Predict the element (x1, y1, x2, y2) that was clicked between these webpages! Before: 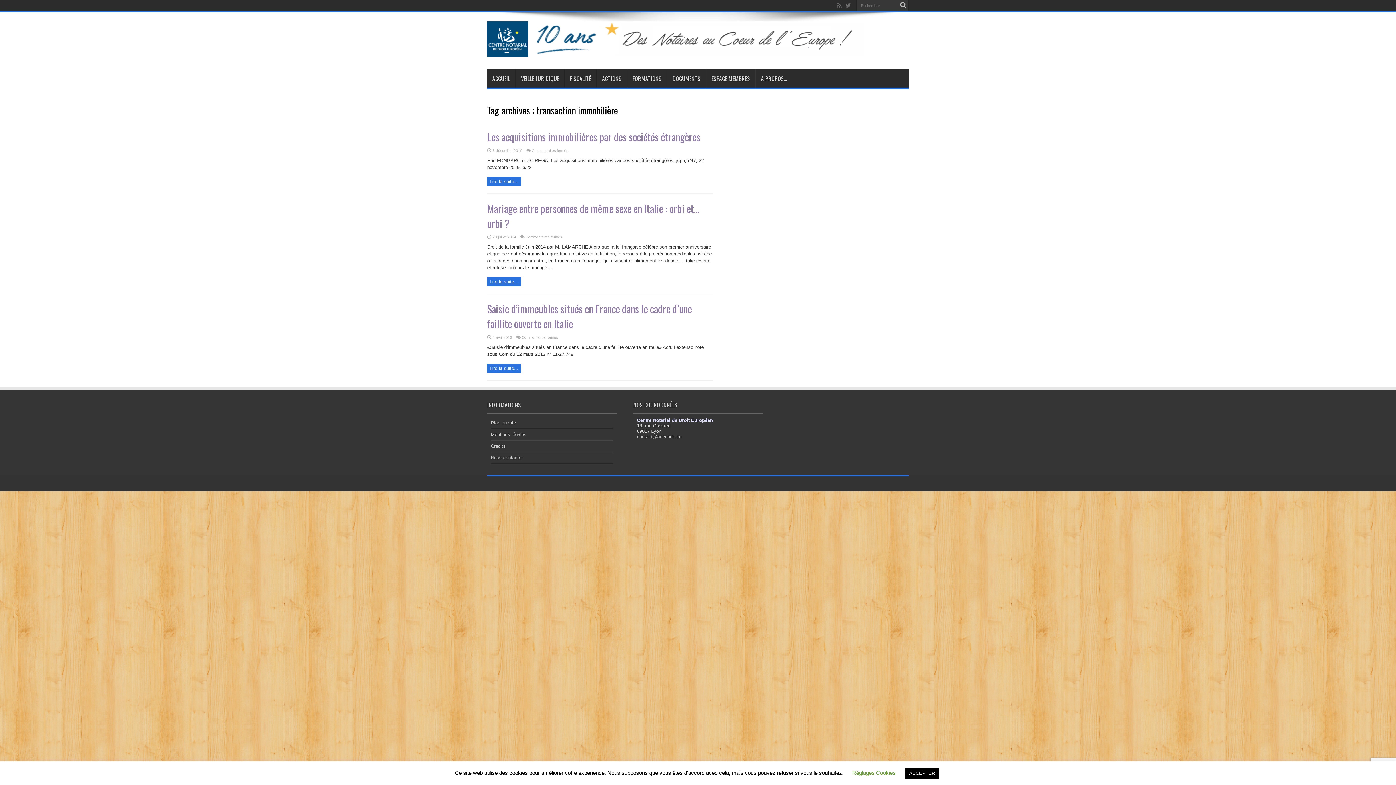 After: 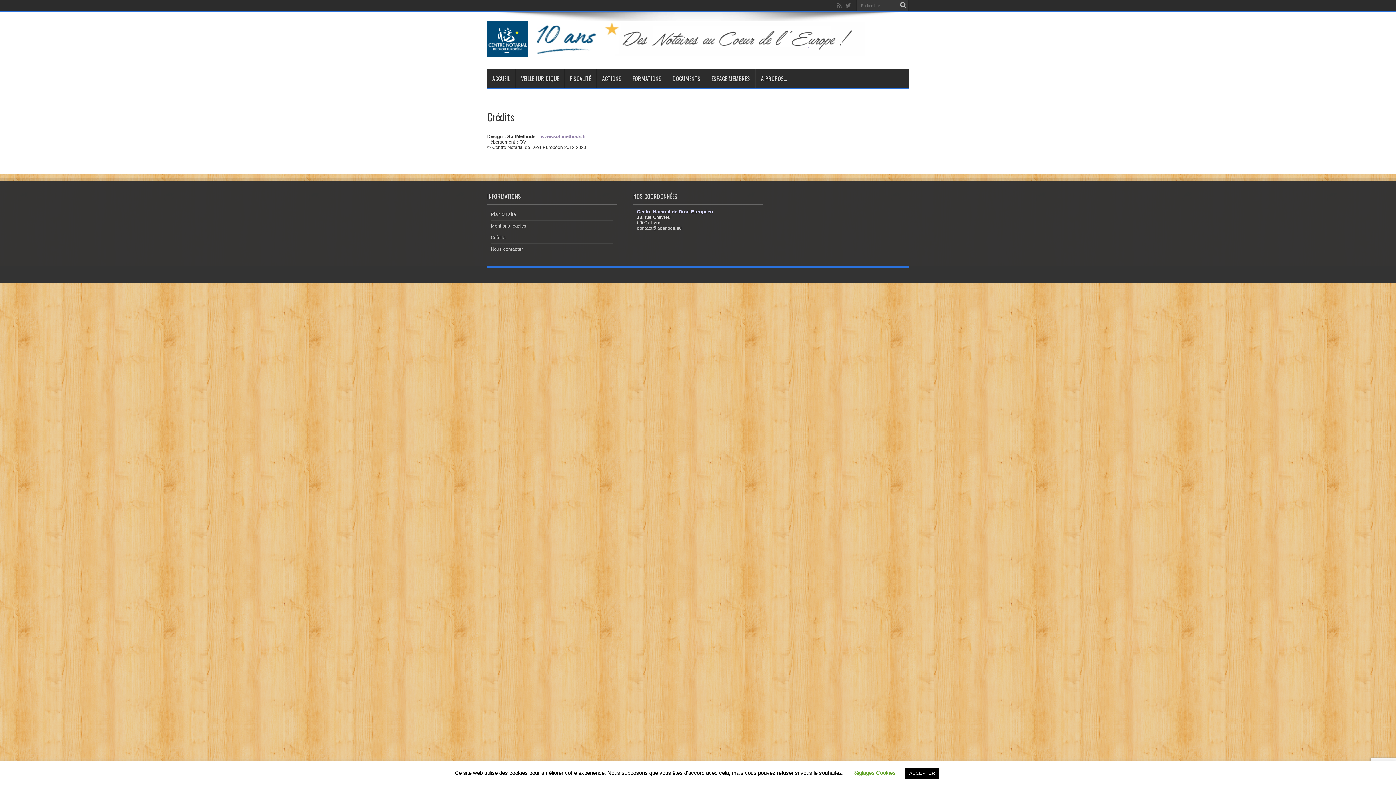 Action: label: Crédits bbox: (490, 443, 505, 449)